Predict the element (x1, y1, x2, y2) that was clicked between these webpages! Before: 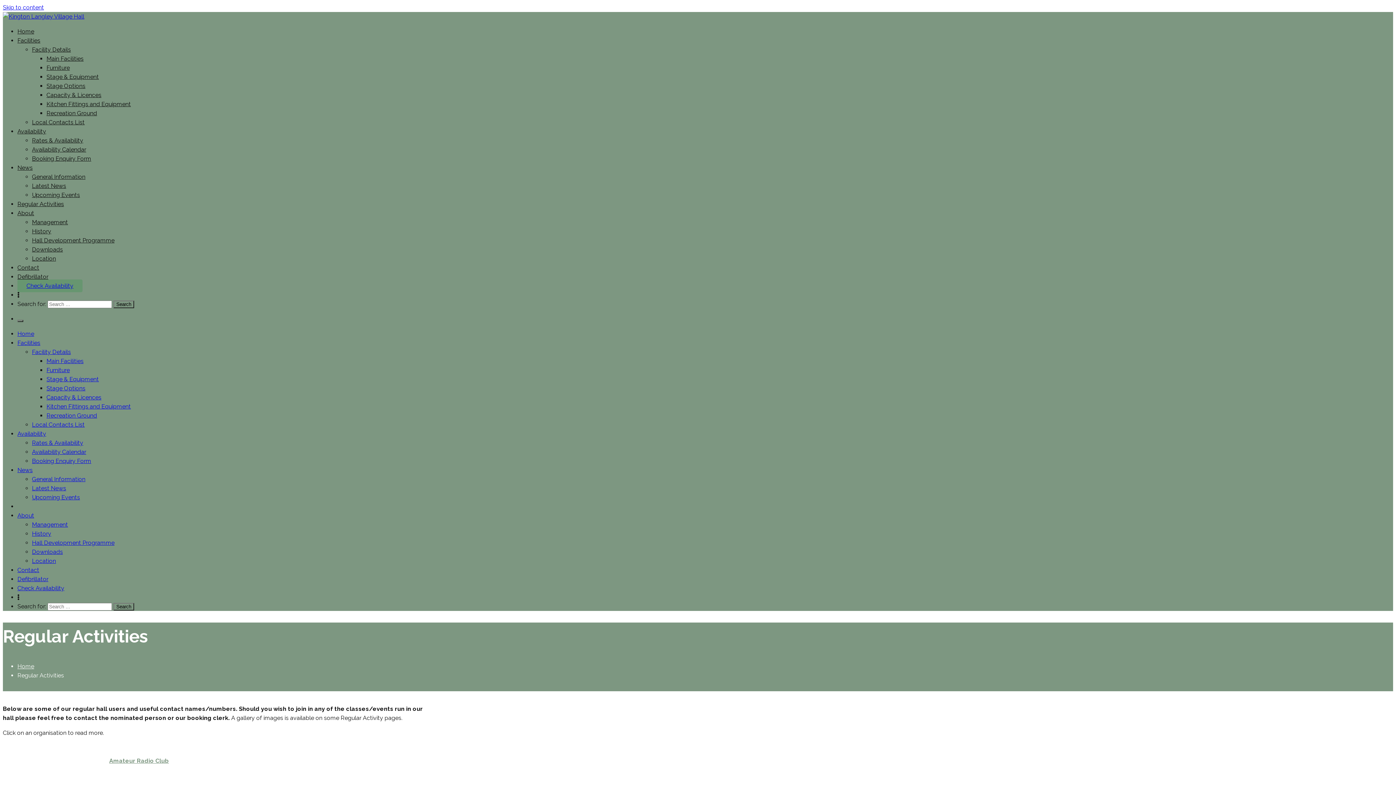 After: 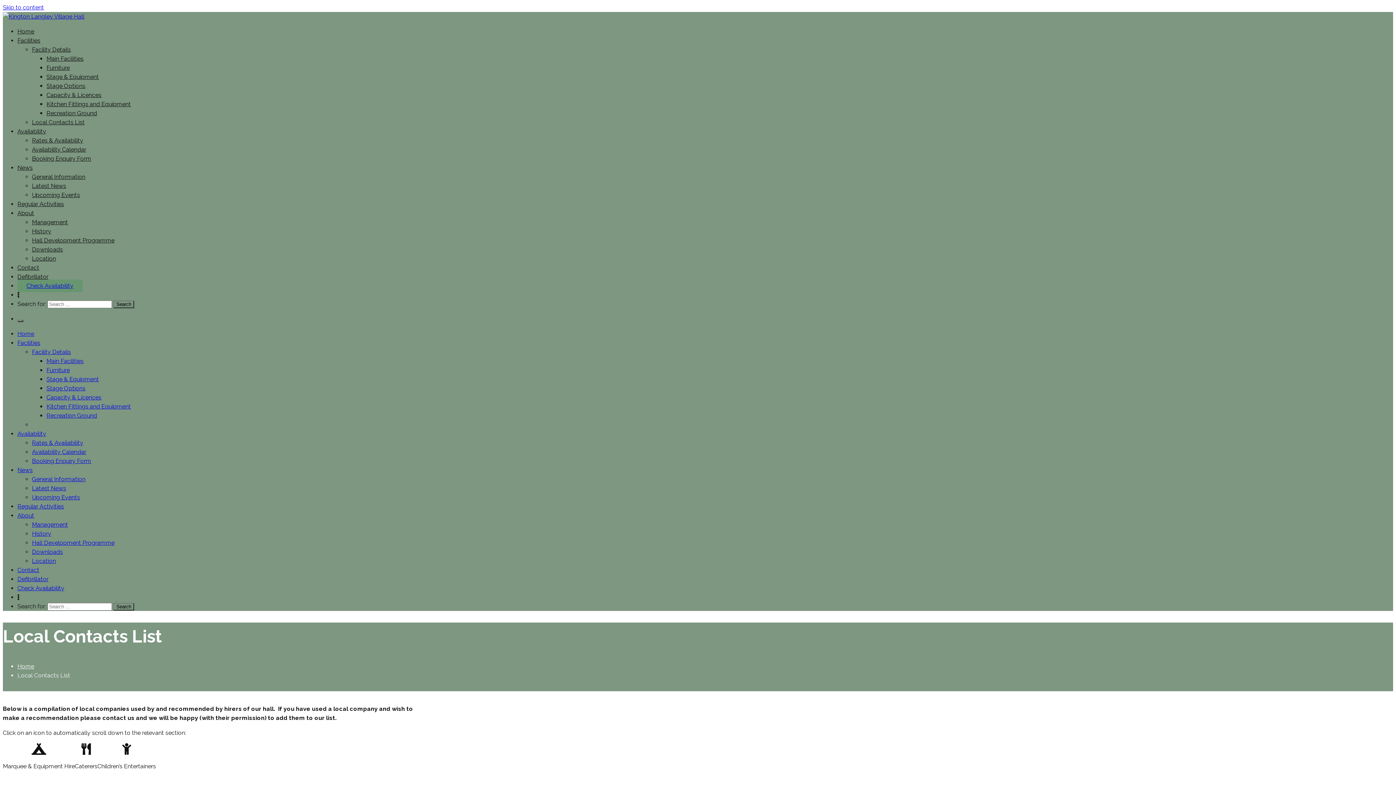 Action: label: Local Contacts List bbox: (32, 421, 84, 428)